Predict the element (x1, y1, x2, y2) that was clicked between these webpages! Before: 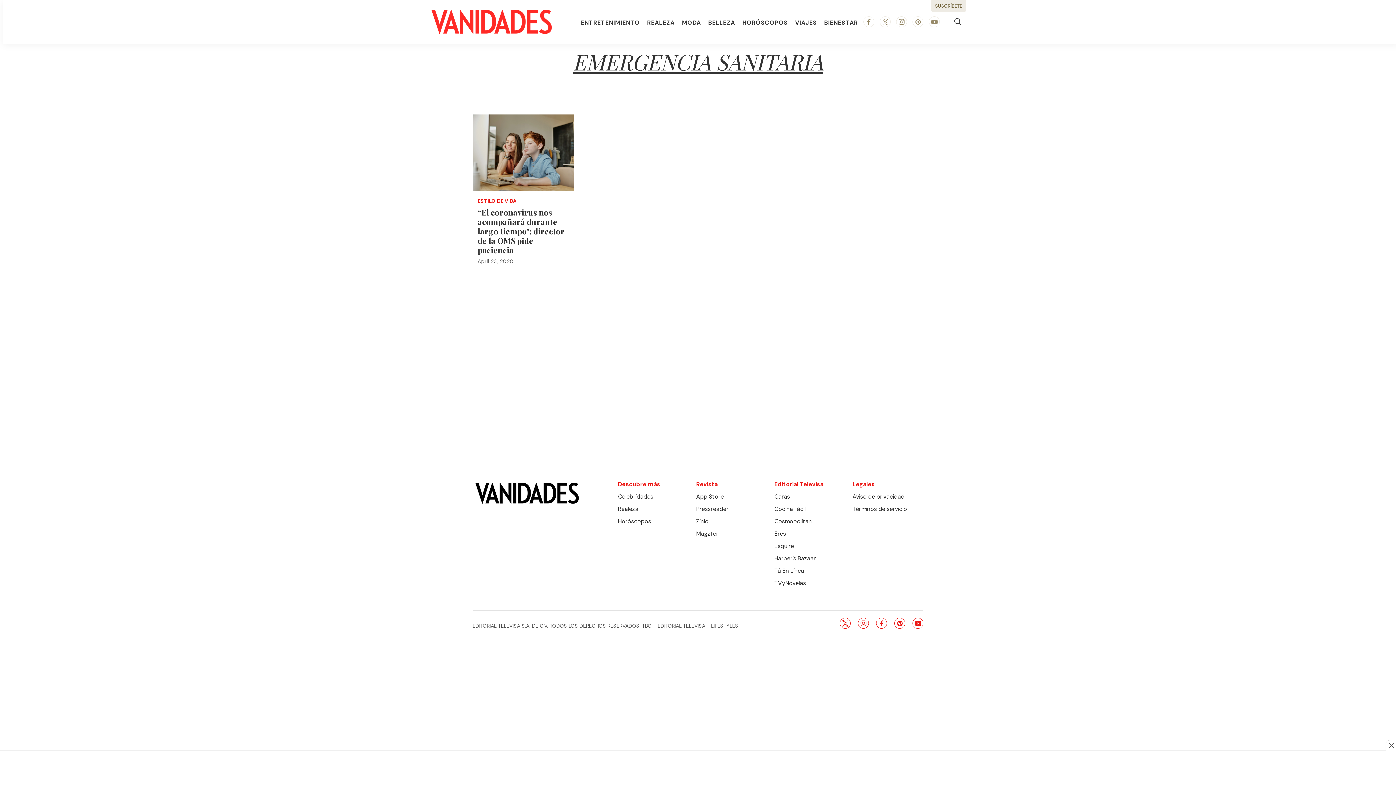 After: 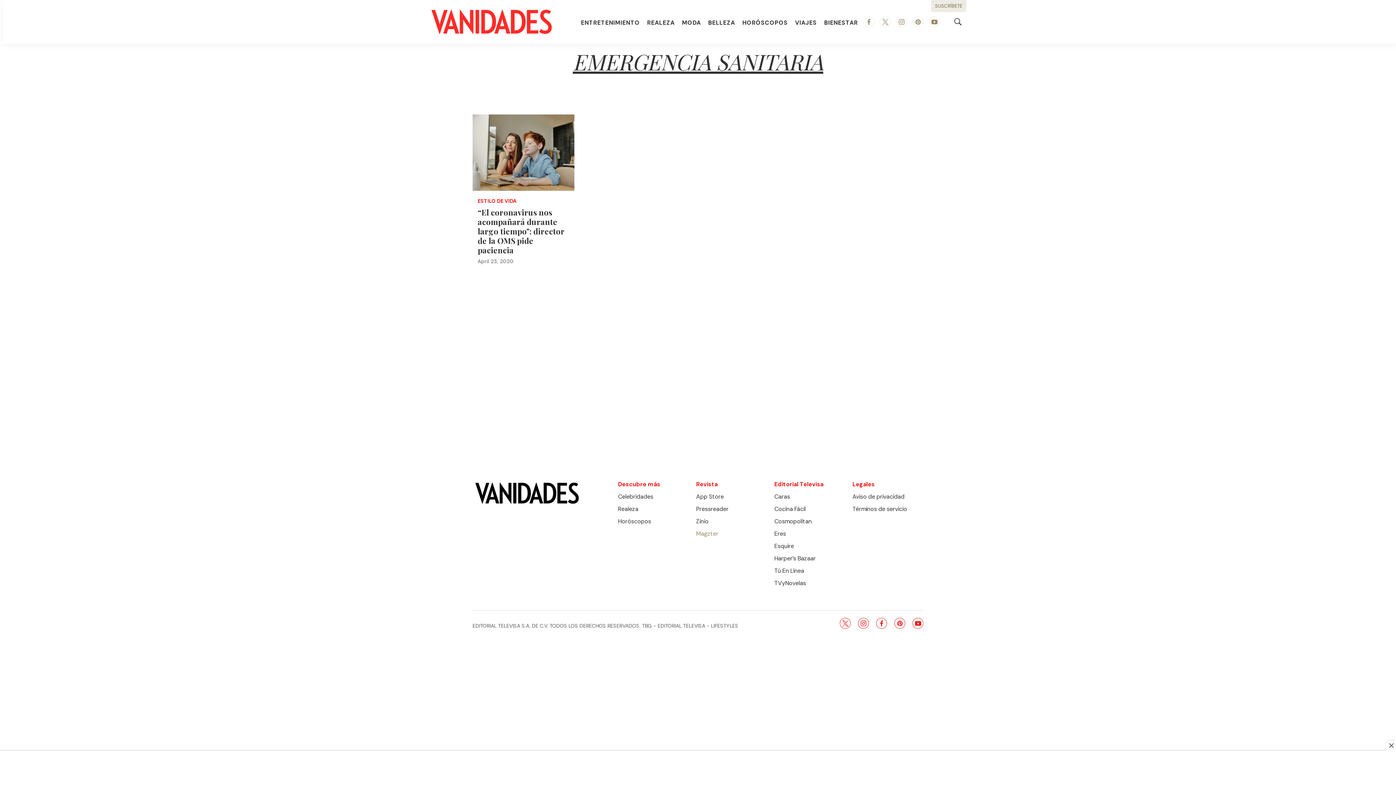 Action: bbox: (696, 530, 728, 537) label: Magzter